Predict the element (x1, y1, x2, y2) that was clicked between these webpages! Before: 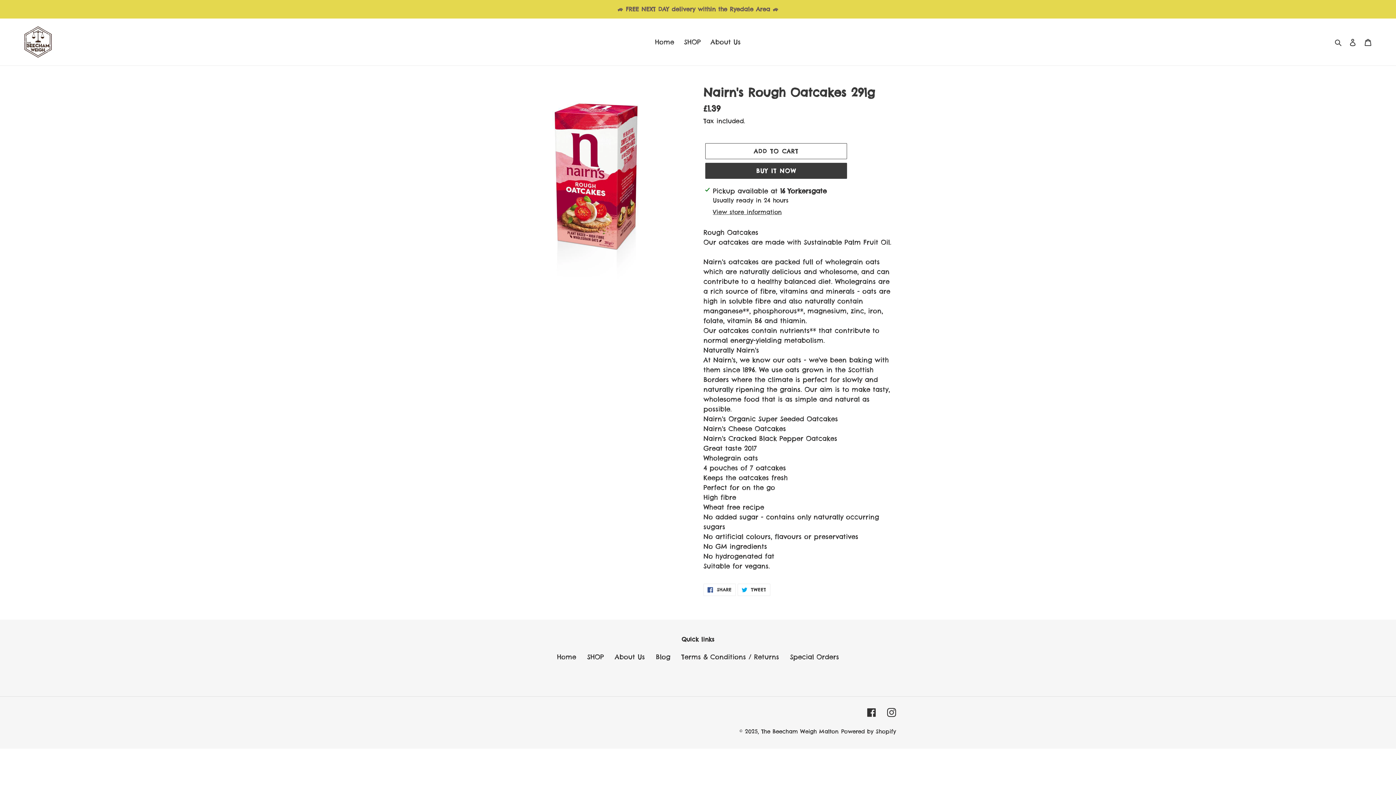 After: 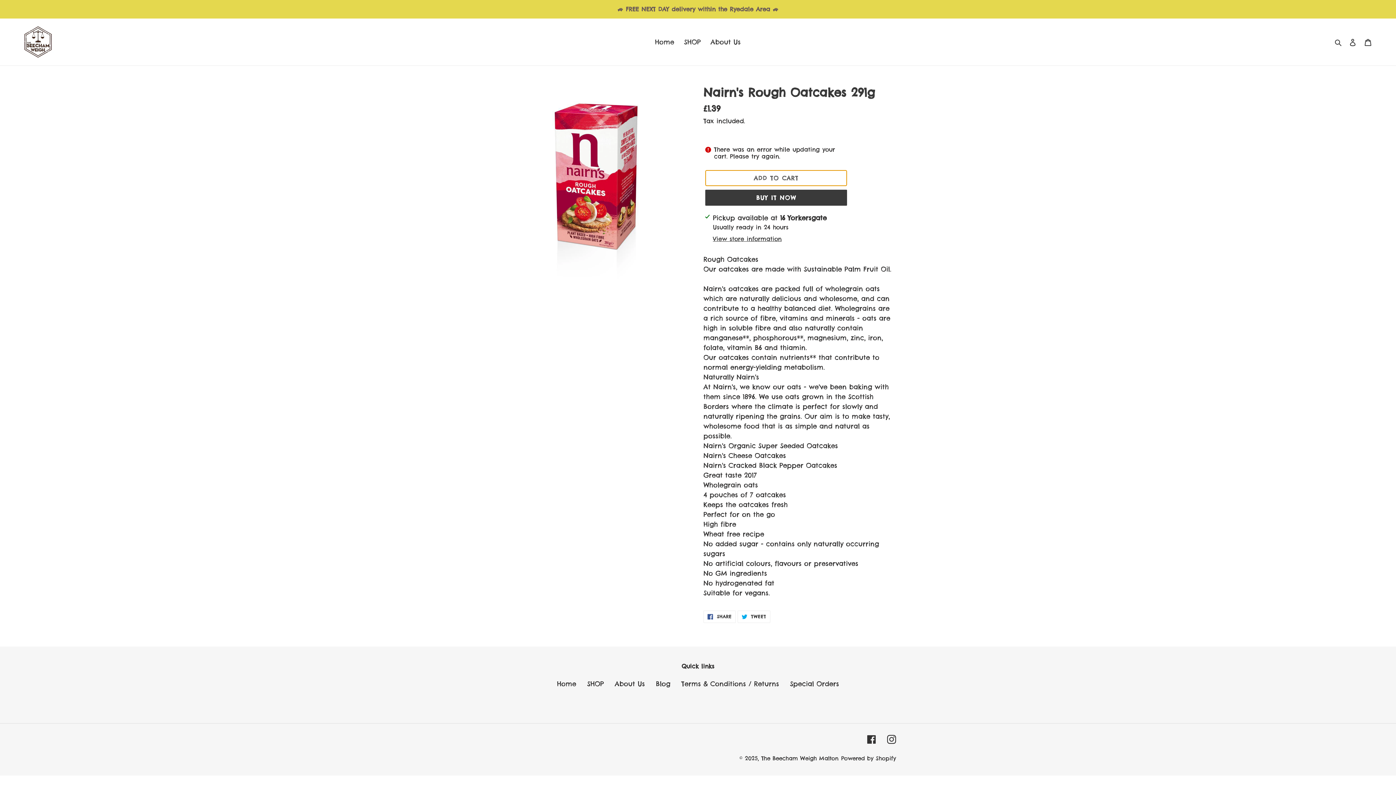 Action: bbox: (705, 143, 847, 159) label: Add to cart